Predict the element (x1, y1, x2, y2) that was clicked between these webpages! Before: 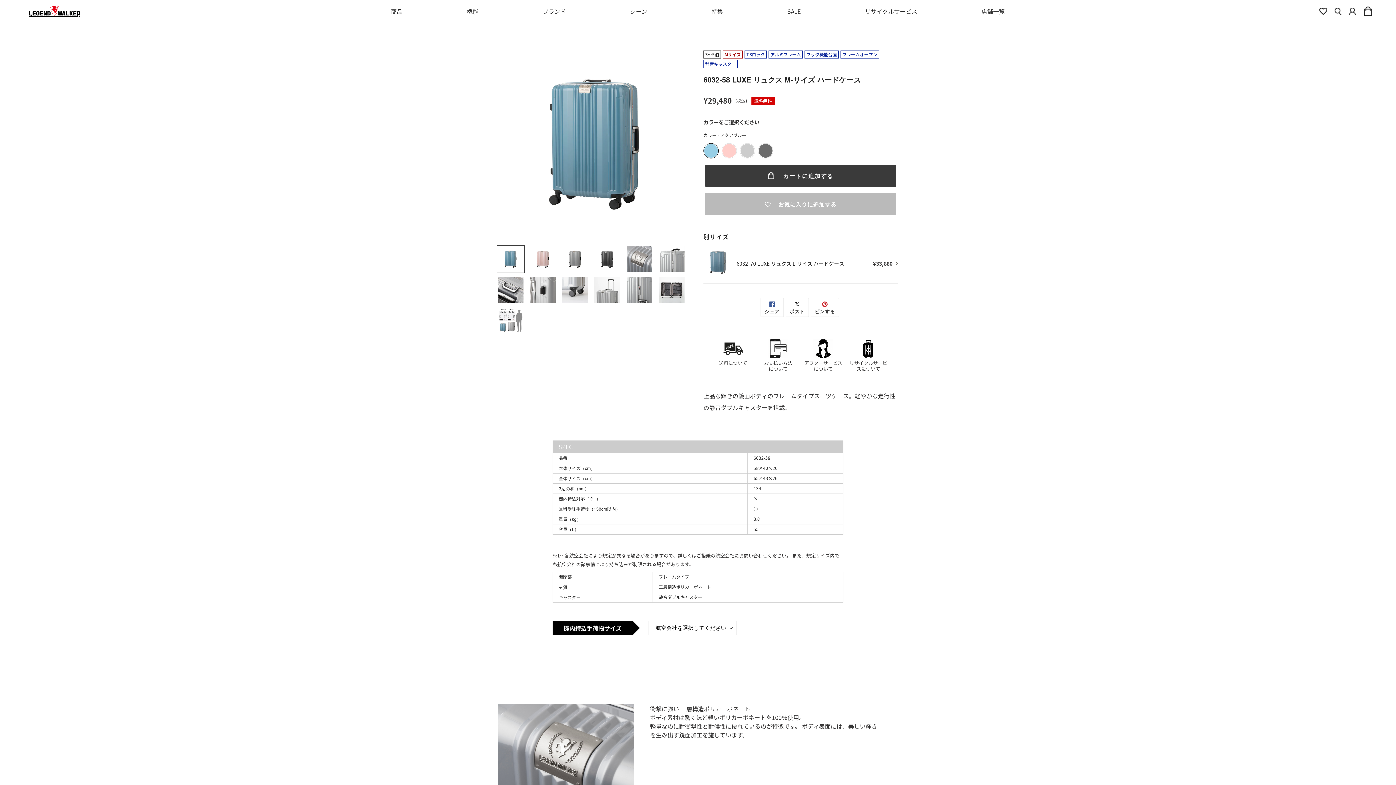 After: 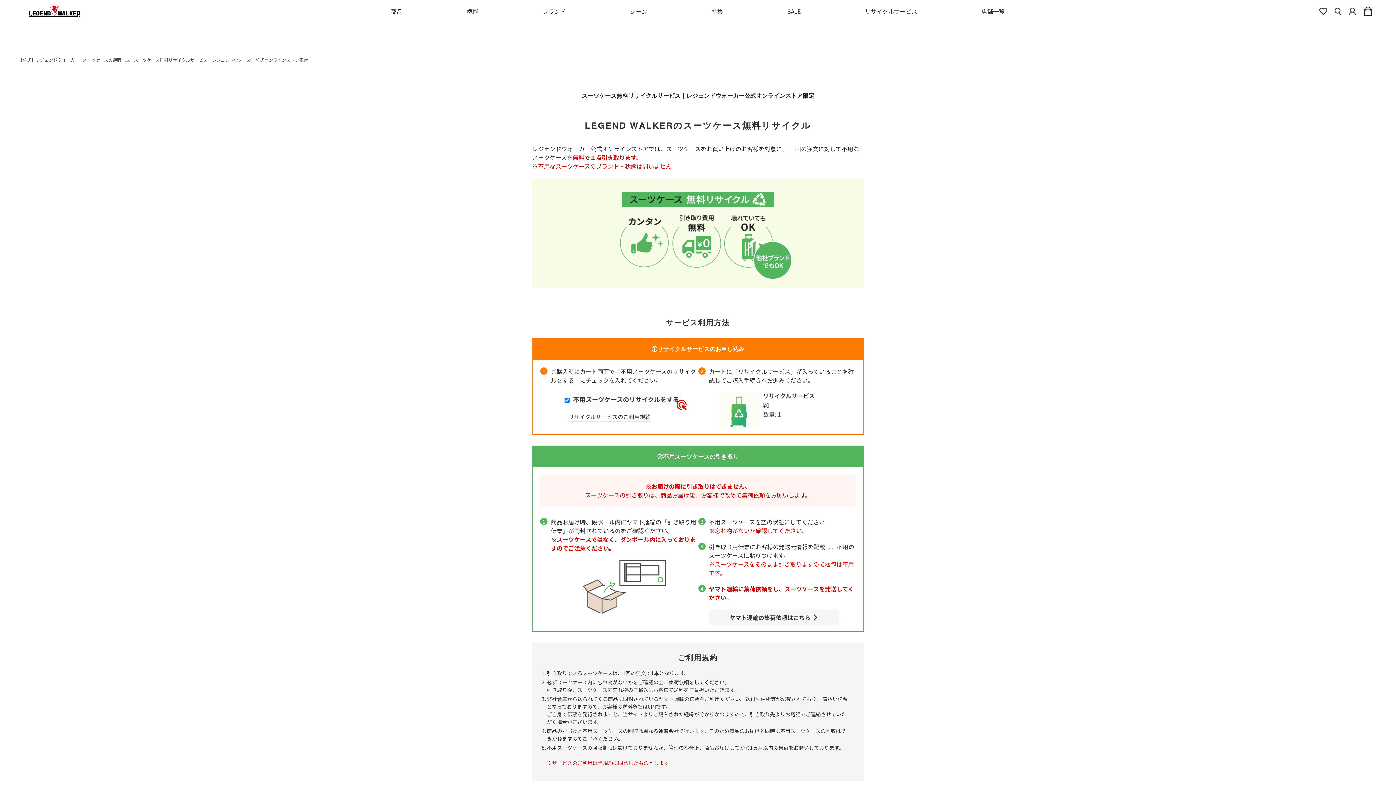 Action: bbox: (863, 5, 919, 16) label: リサイクルサービス